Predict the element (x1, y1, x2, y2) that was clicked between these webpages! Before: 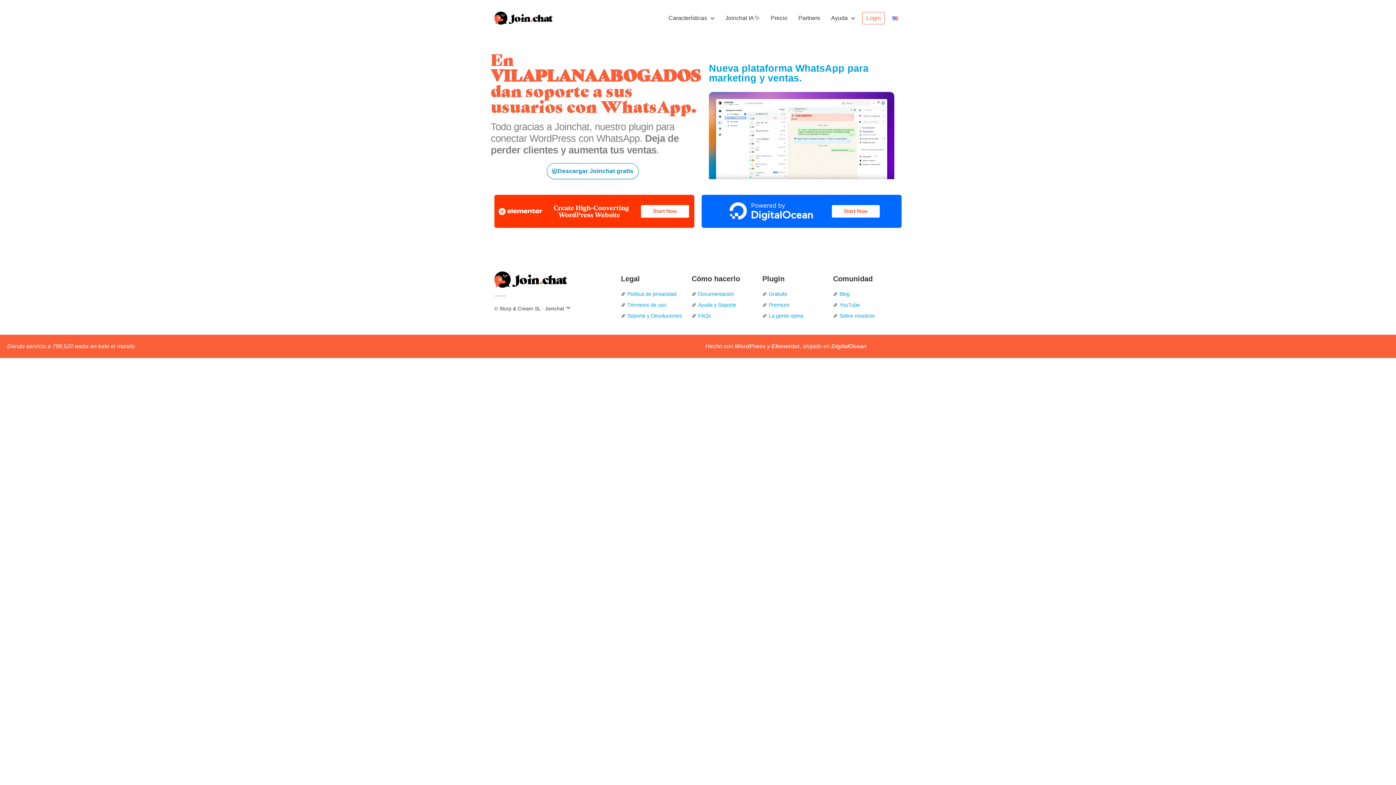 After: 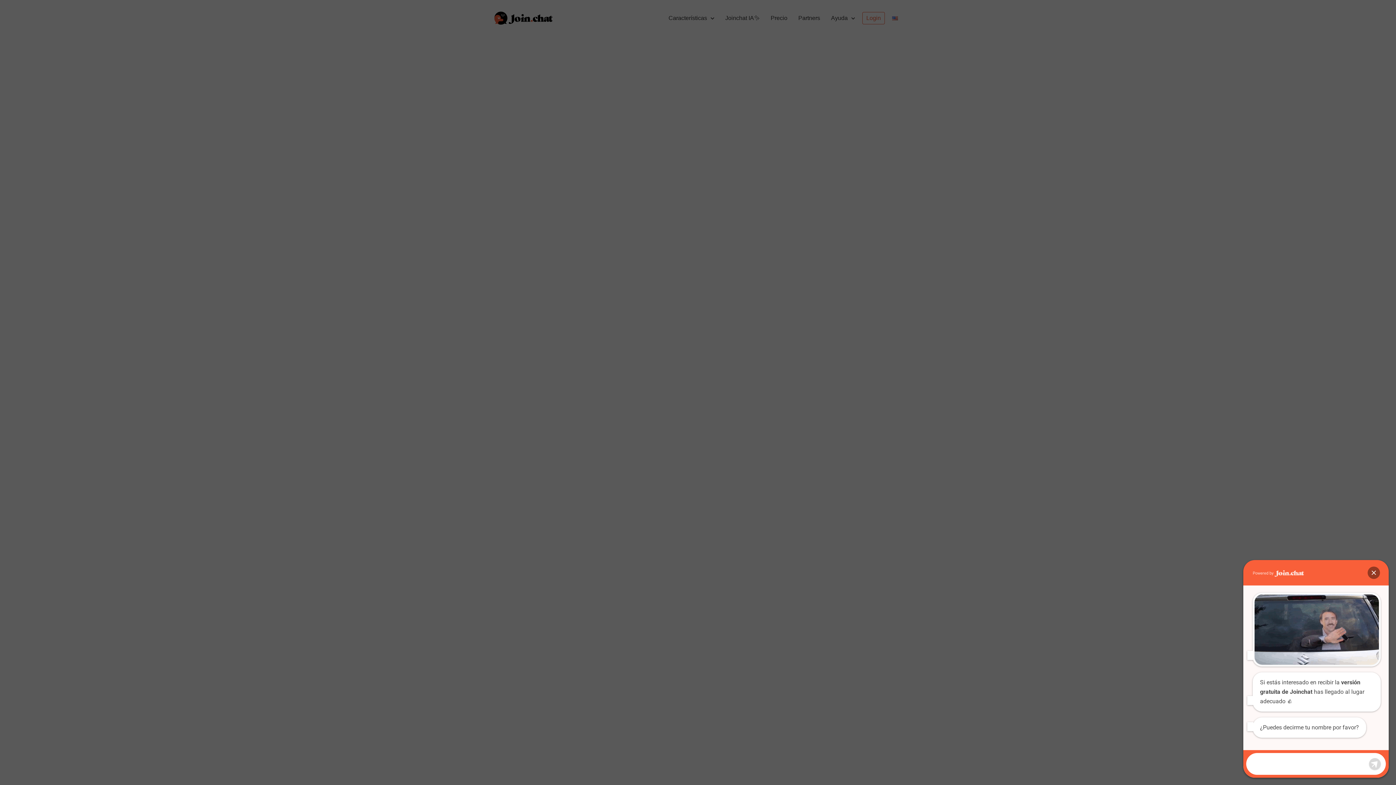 Action: bbox: (546, 163, 638, 179) label: Descargar Joinchat gratis